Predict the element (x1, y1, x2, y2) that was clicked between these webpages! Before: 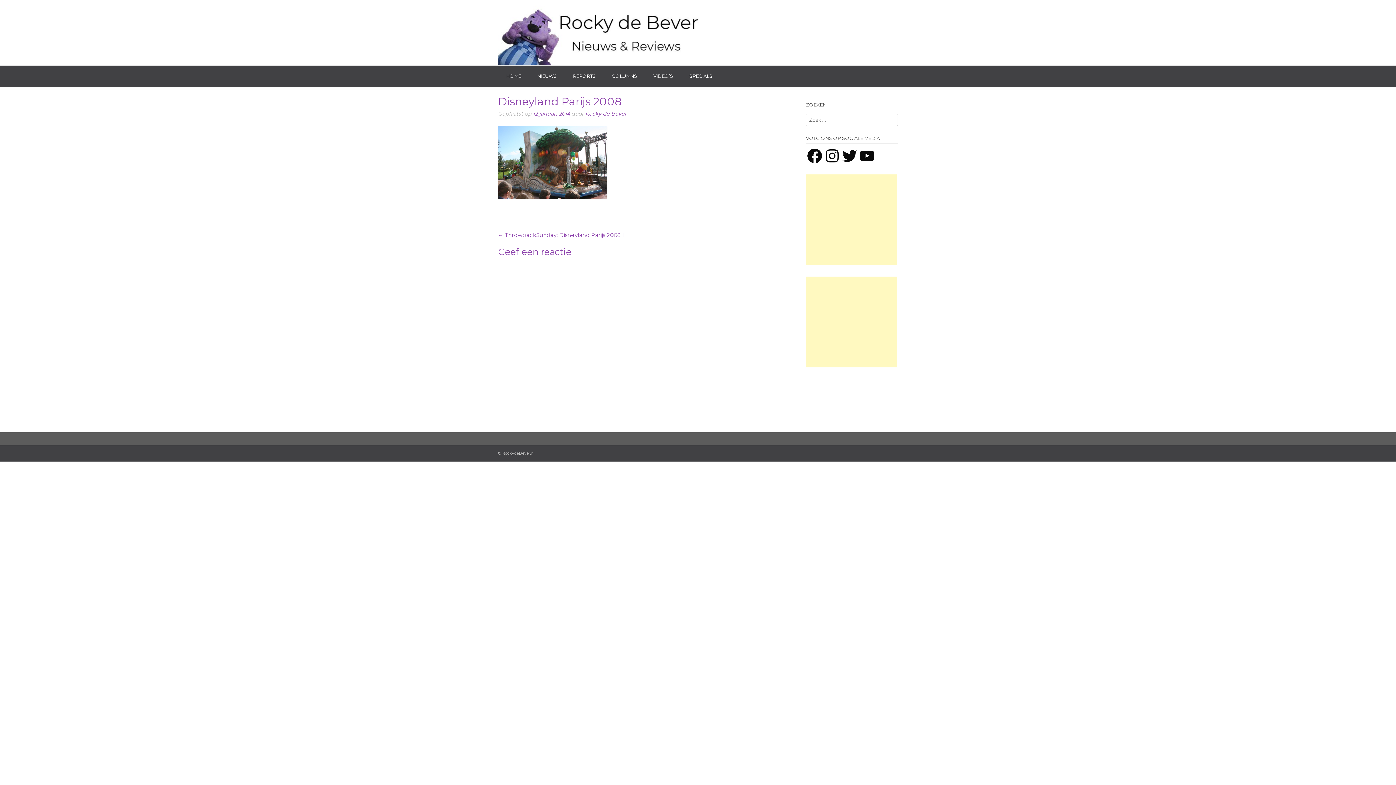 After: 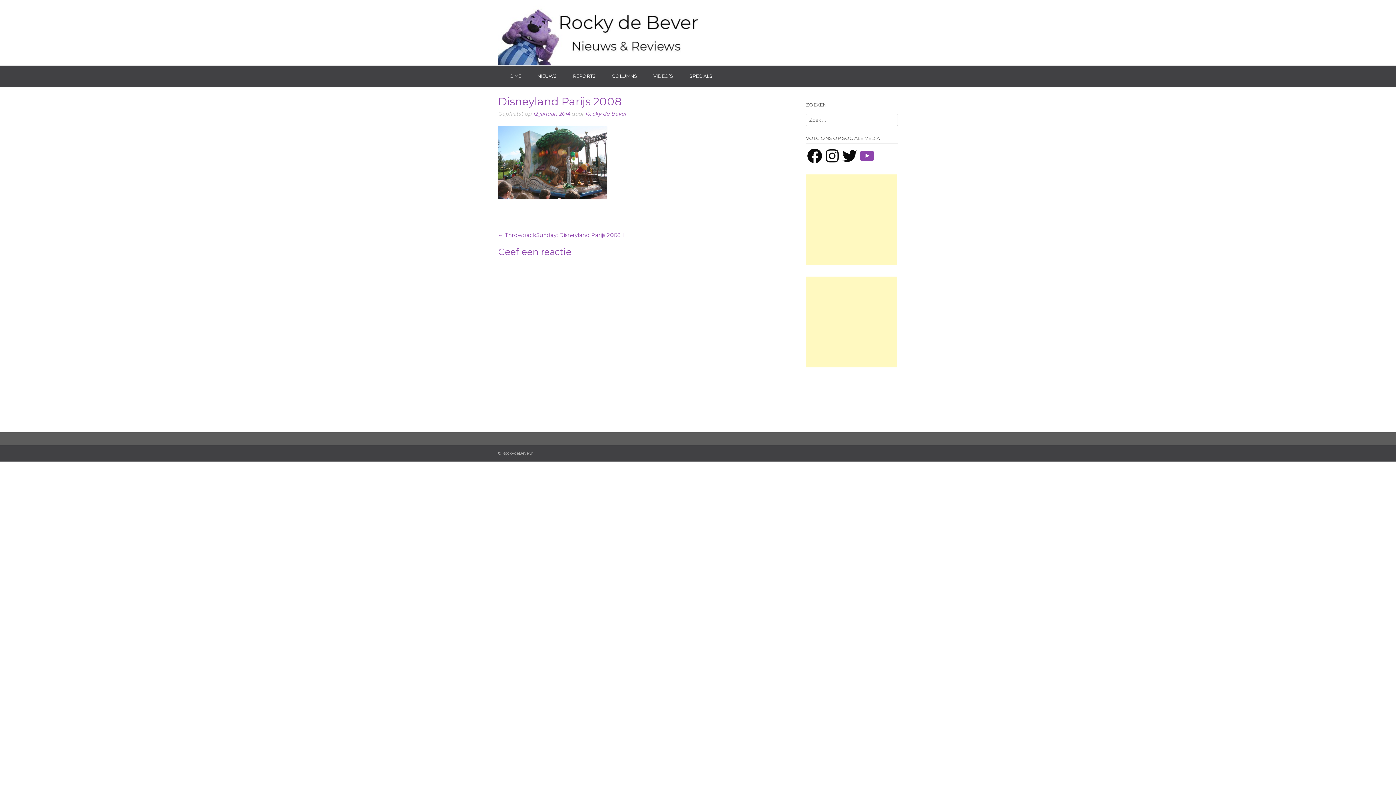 Action: bbox: (858, 147, 876, 164) label: YouTube